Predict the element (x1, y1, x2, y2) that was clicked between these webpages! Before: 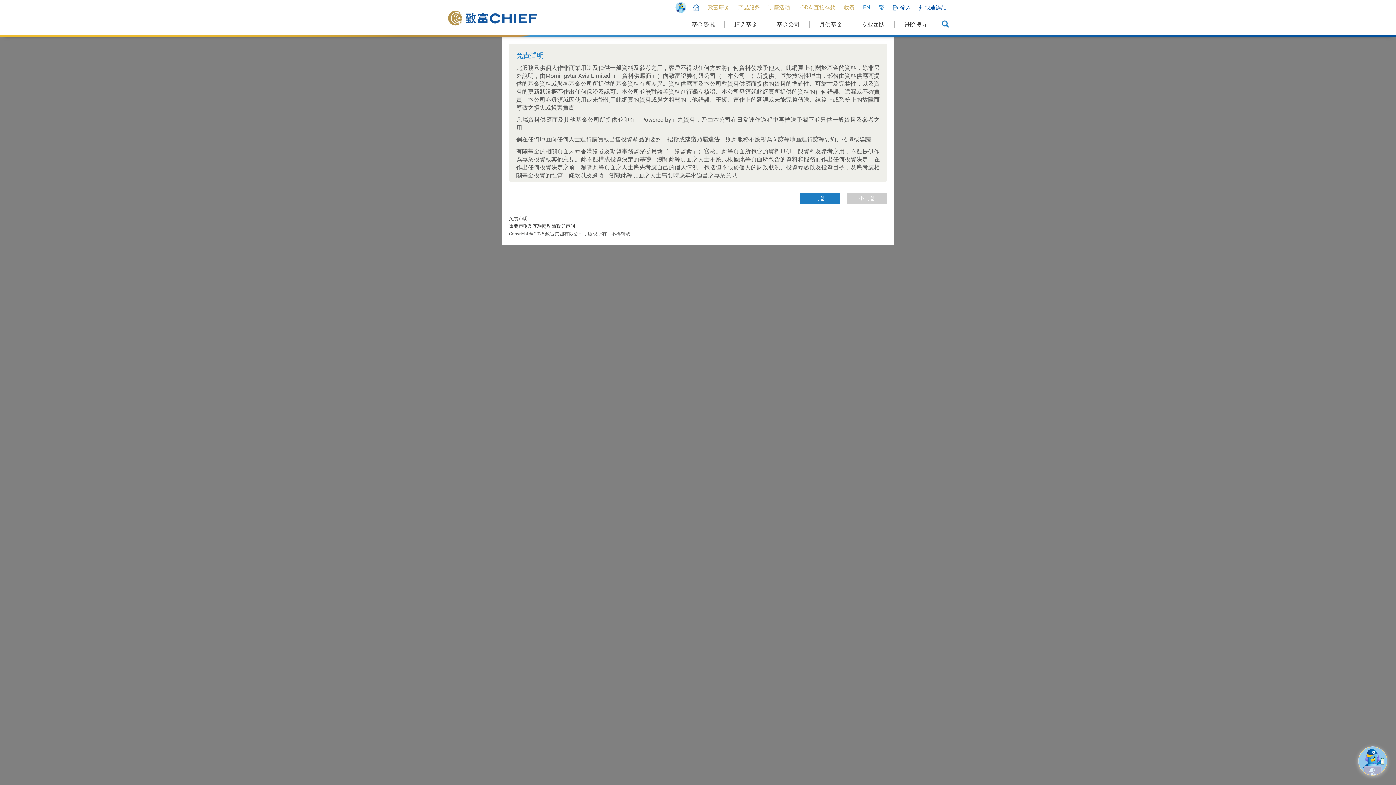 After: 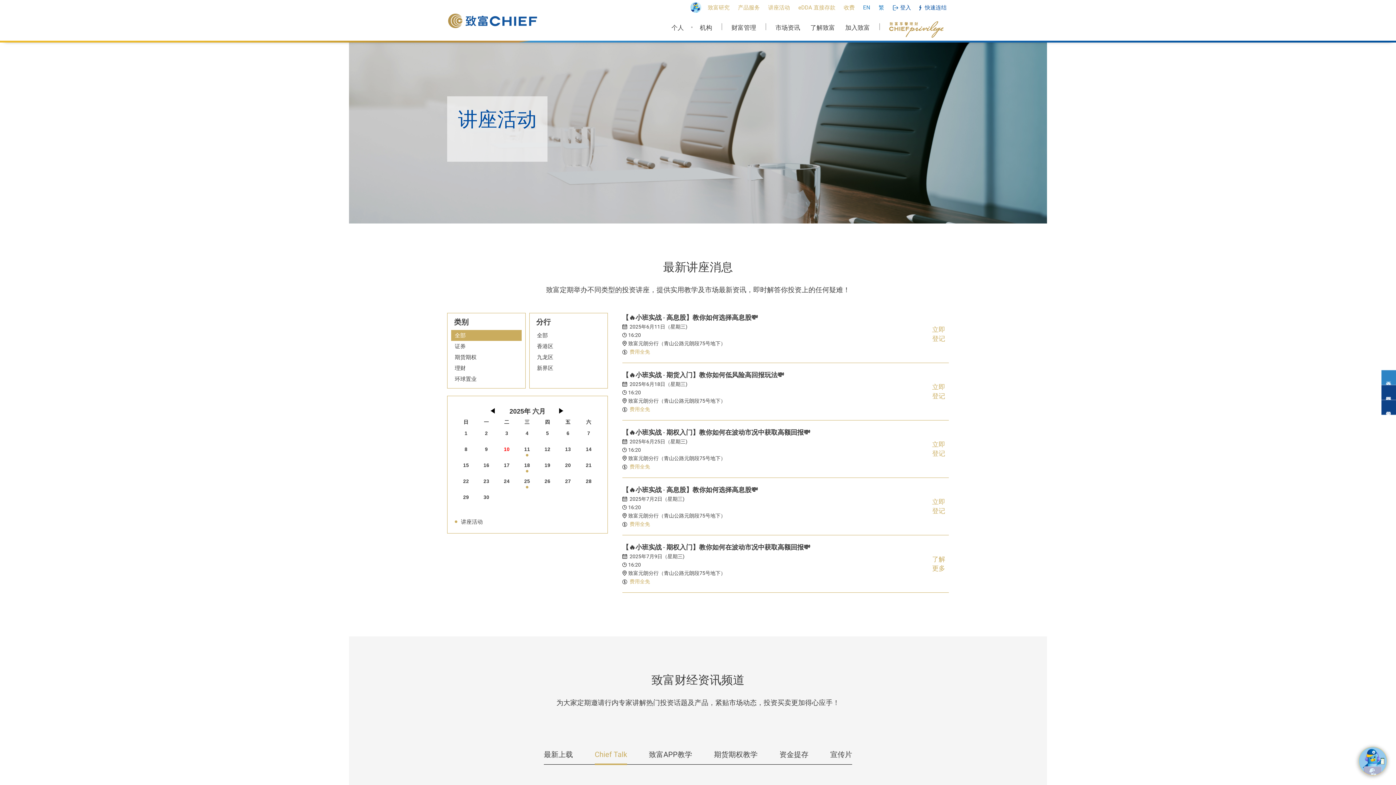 Action: label: 讲座活动 bbox: (768, 3, 790, 11)